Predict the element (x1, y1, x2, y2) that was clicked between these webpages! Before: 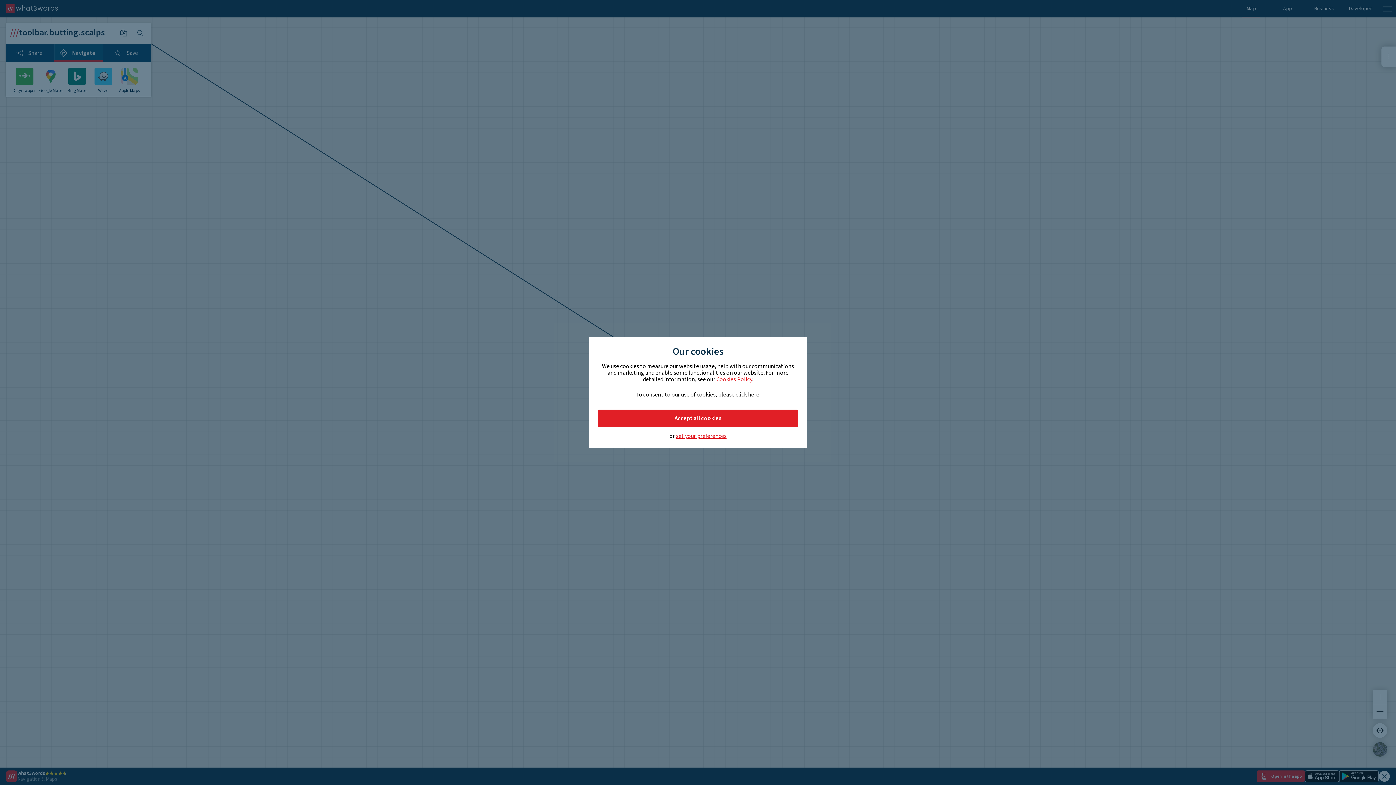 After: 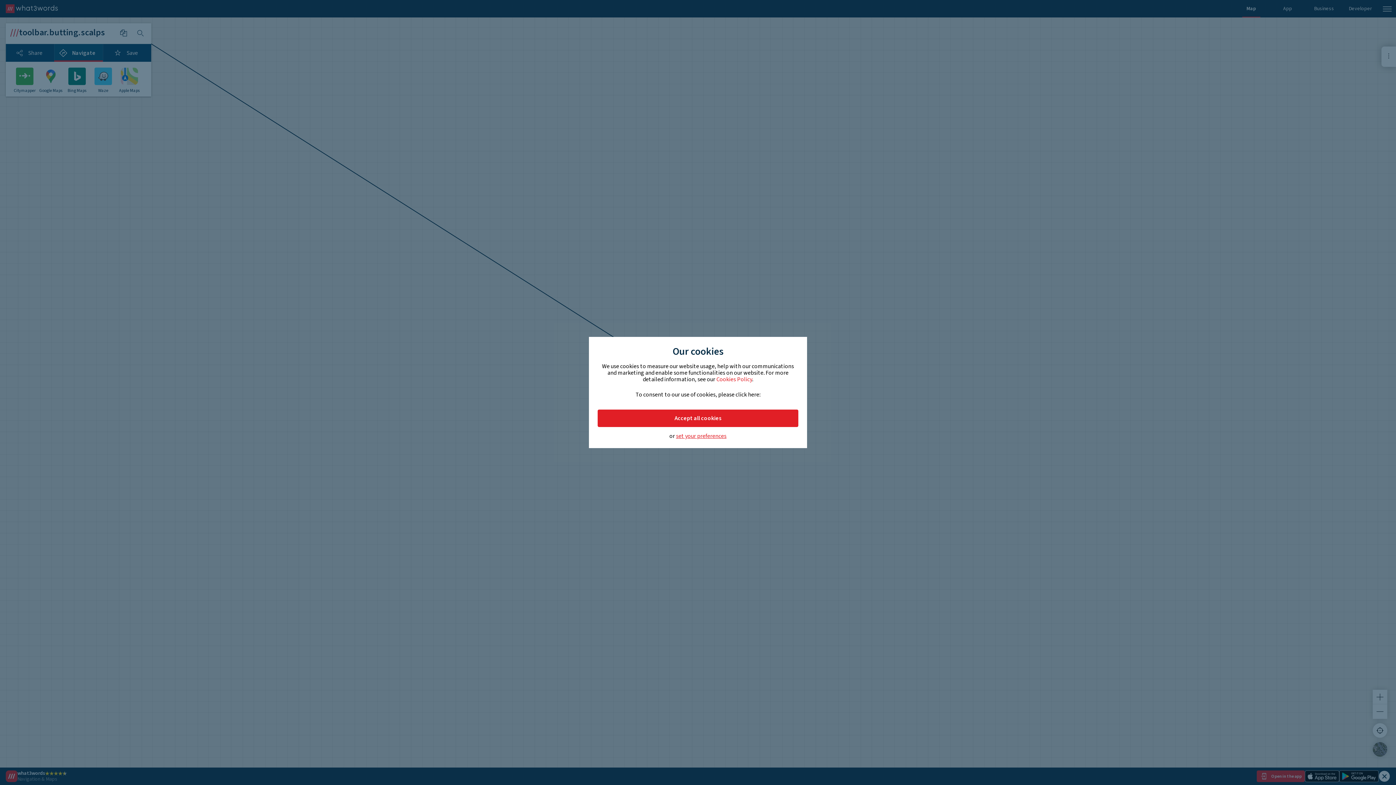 Action: label: Cookies Policy bbox: (716, 375, 752, 383)